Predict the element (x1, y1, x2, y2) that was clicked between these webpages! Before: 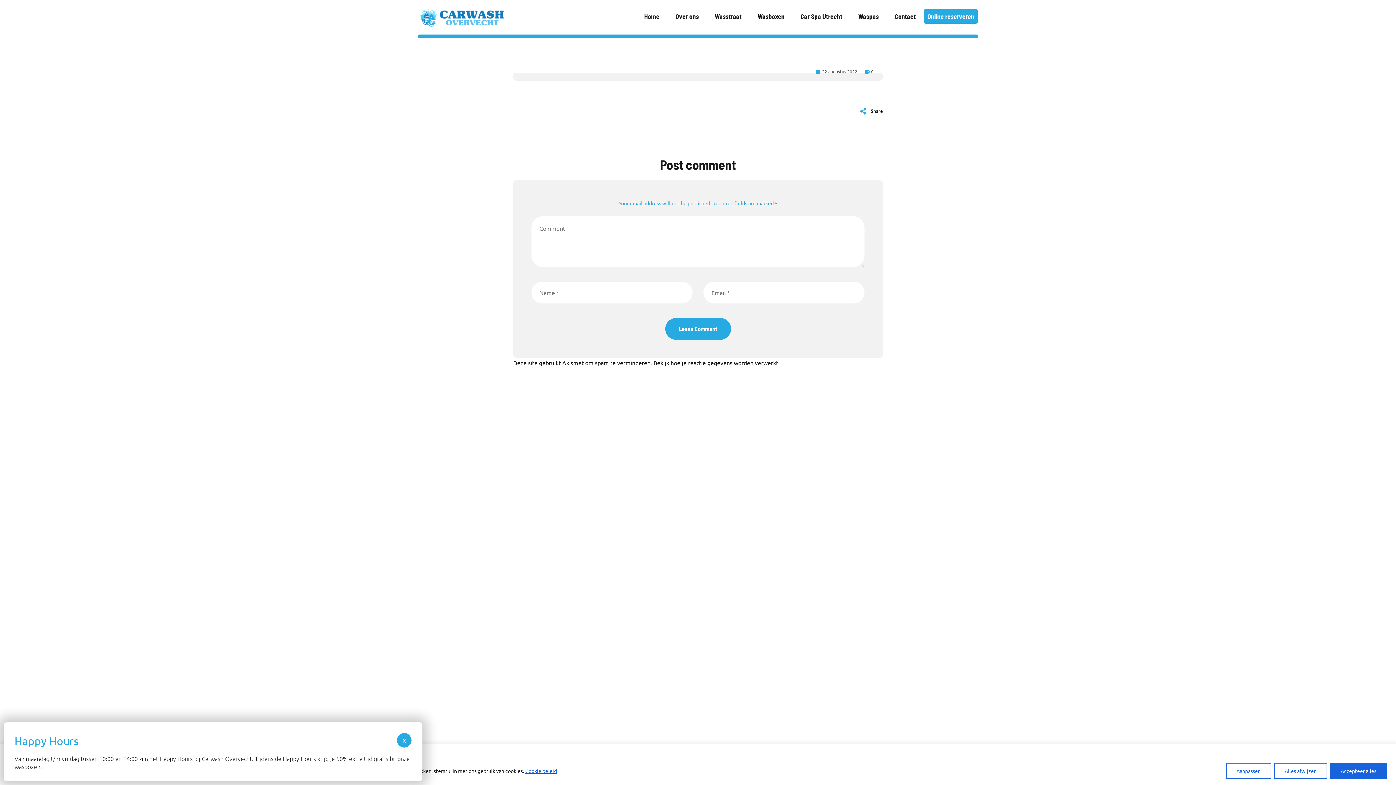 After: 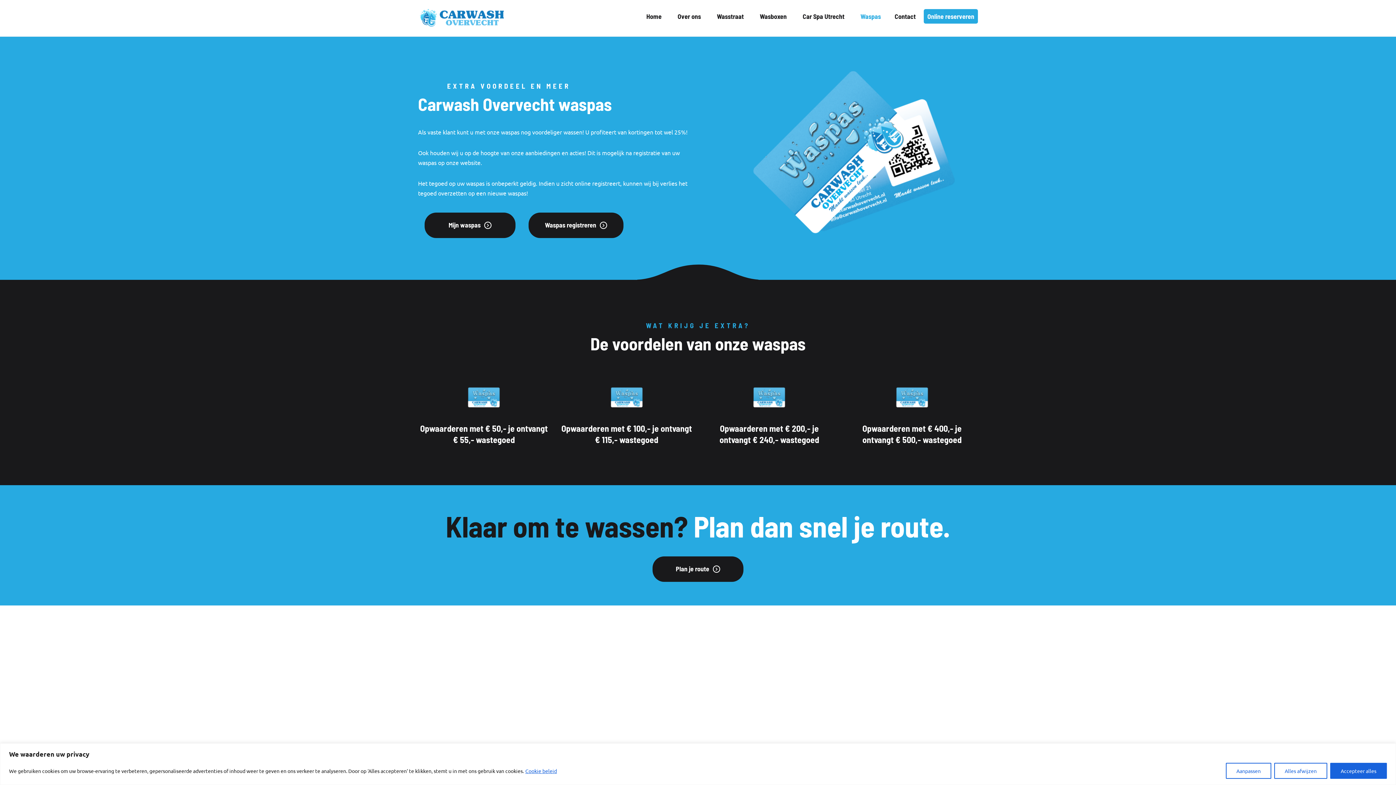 Action: label: Waspas bbox: (850, 12, 886, 20)